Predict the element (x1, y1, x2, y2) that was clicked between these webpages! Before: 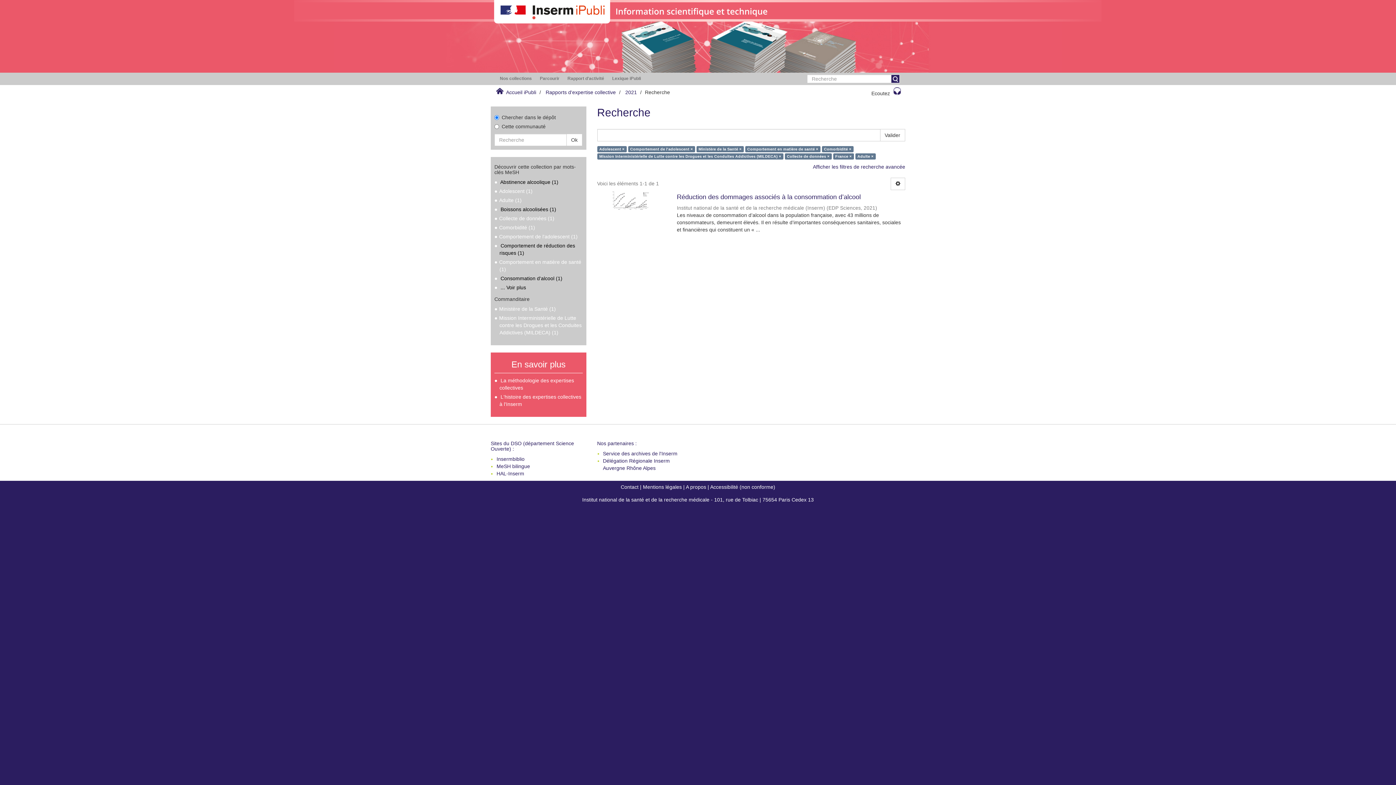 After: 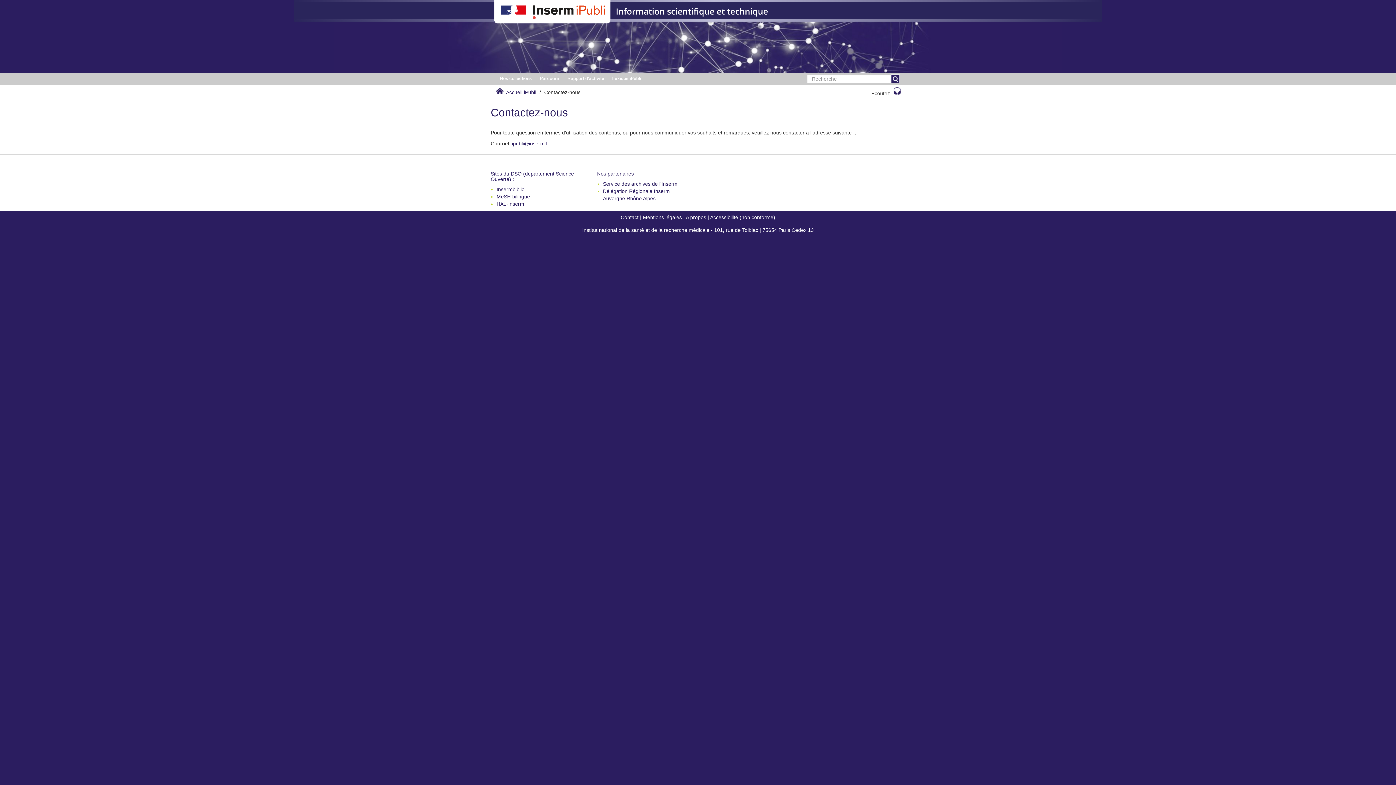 Action: label: Contact bbox: (620, 484, 638, 490)